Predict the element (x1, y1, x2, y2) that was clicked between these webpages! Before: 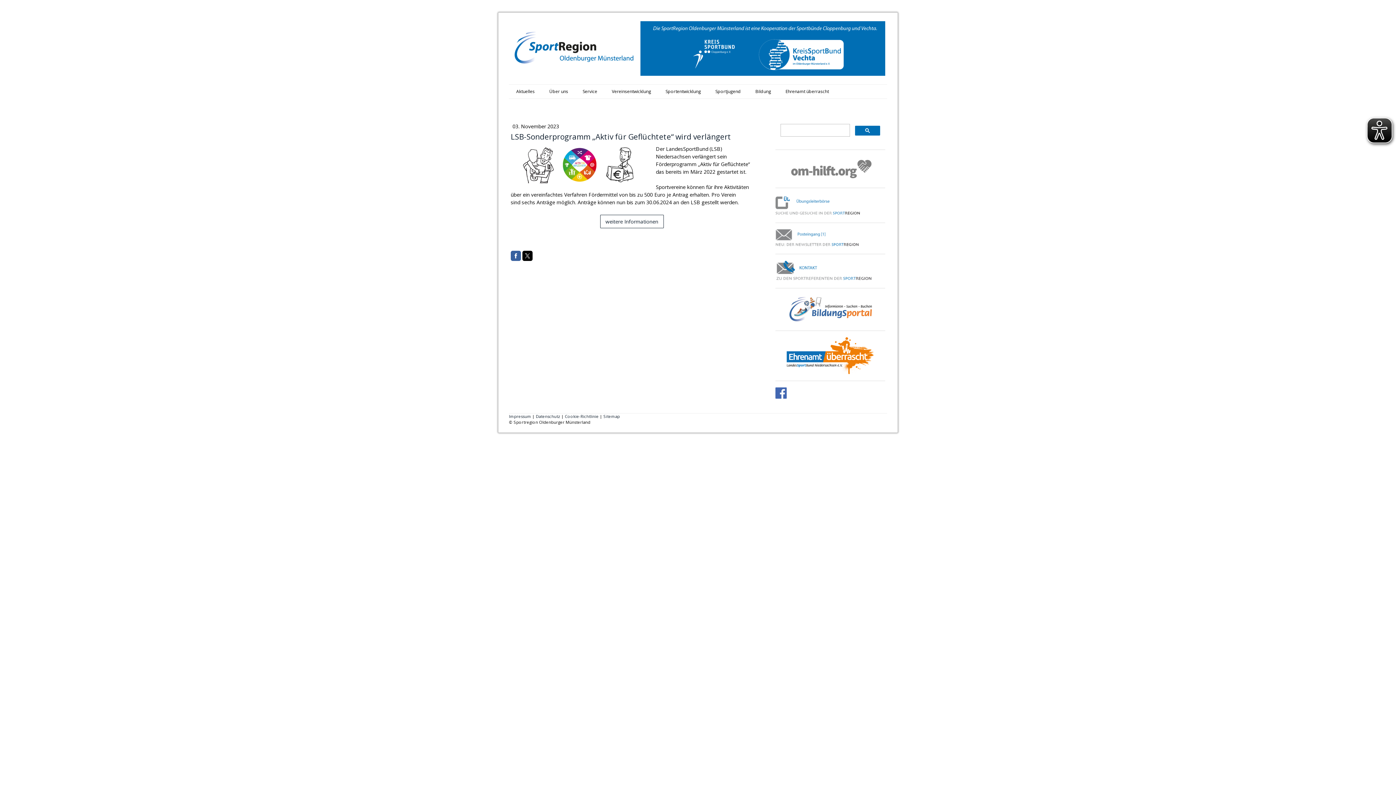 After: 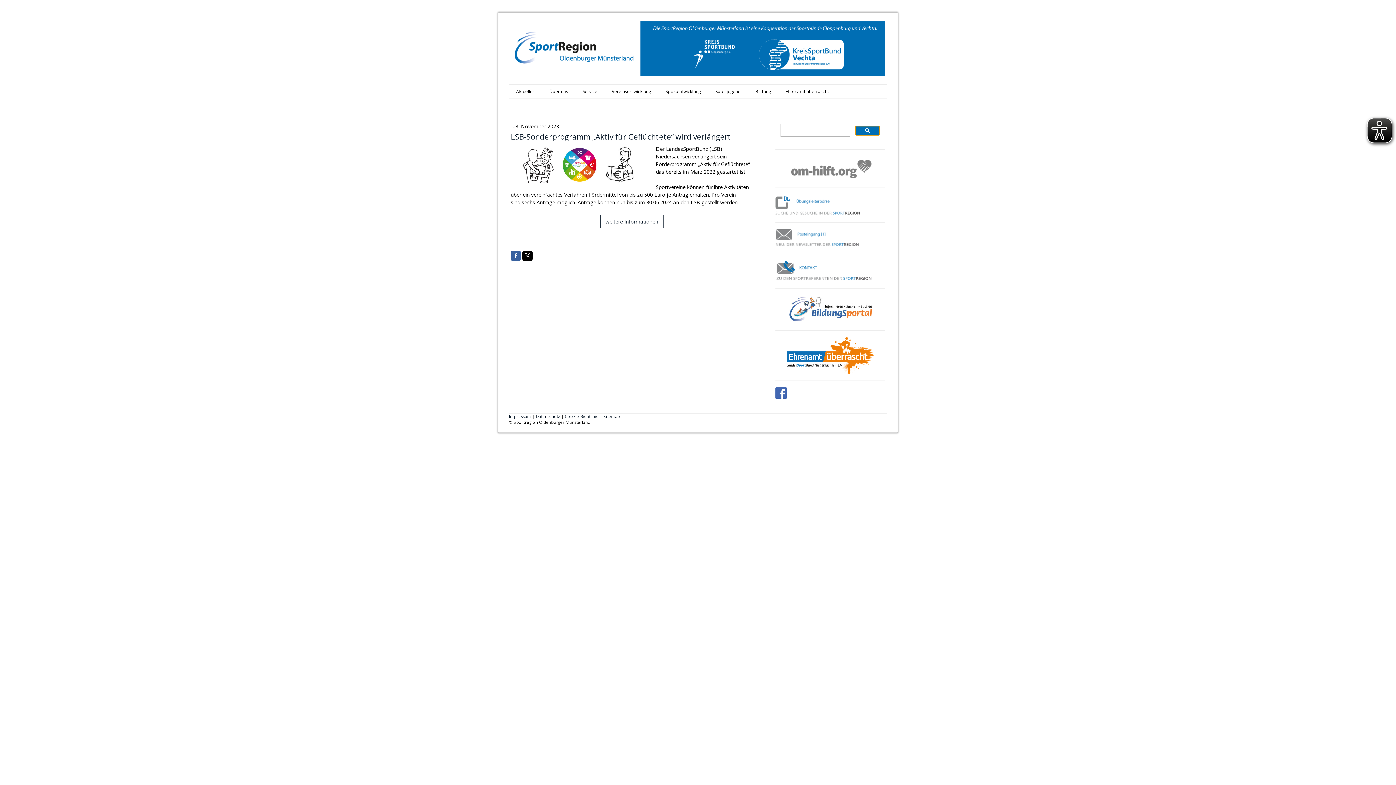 Action: bbox: (855, 125, 880, 135)